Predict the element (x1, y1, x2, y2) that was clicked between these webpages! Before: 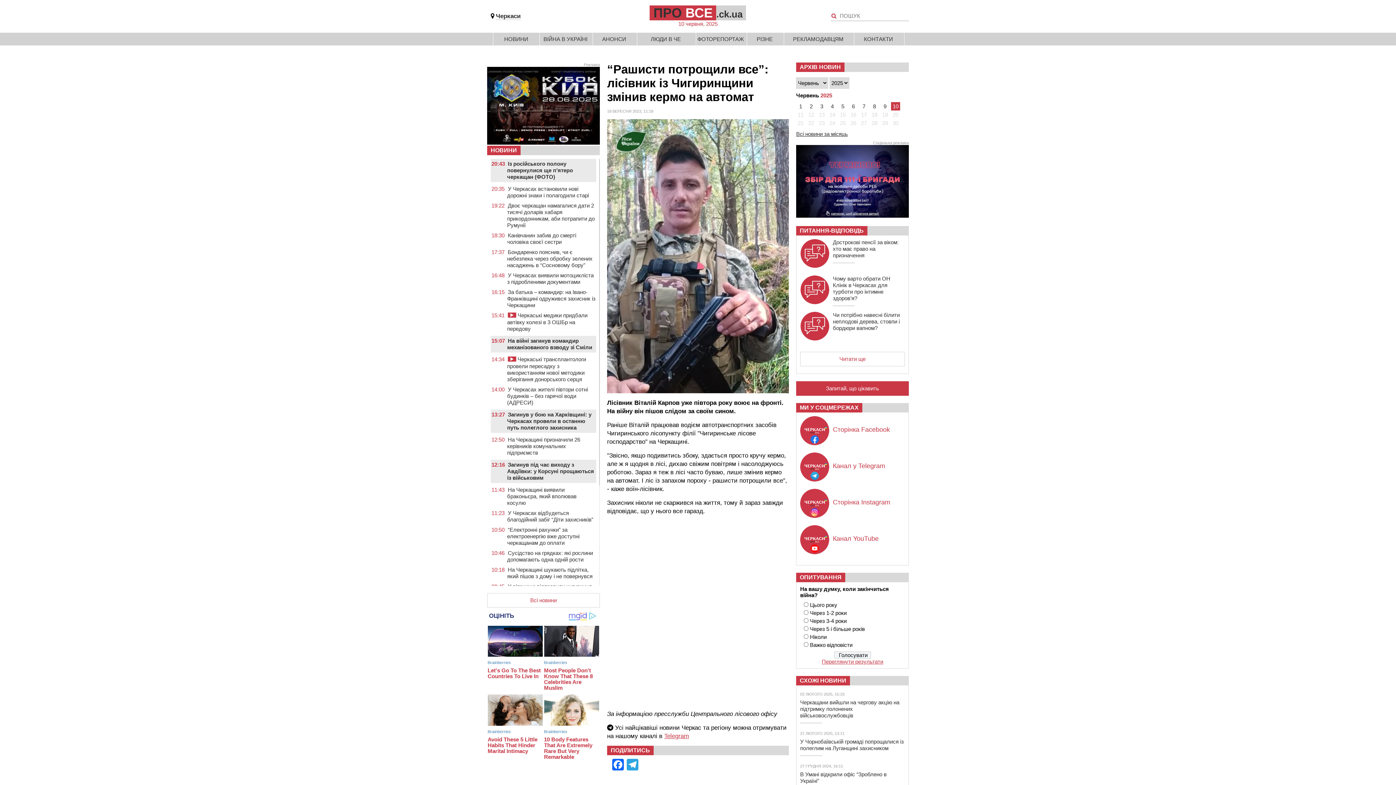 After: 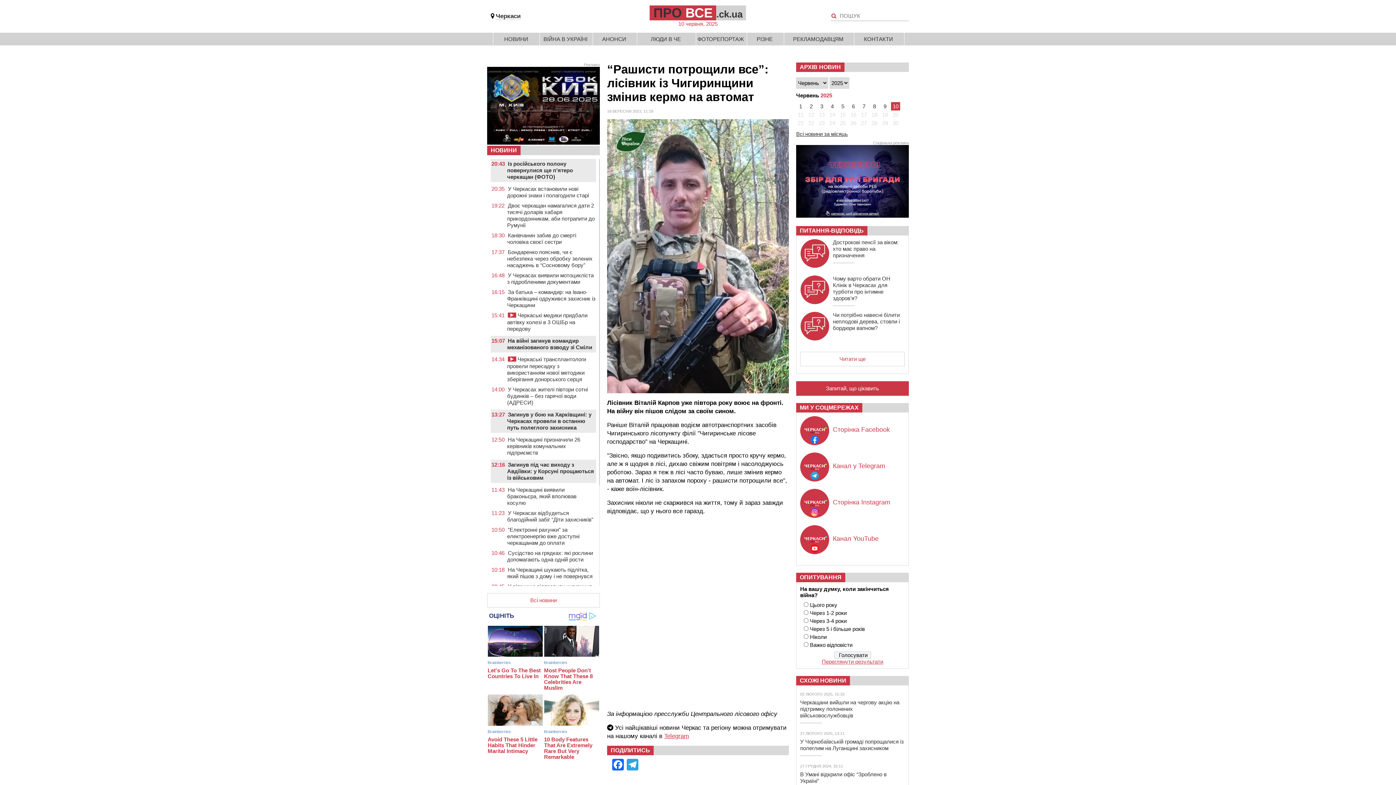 Action: label: ОПИТУВАННЯ bbox: (796, 573, 845, 582)